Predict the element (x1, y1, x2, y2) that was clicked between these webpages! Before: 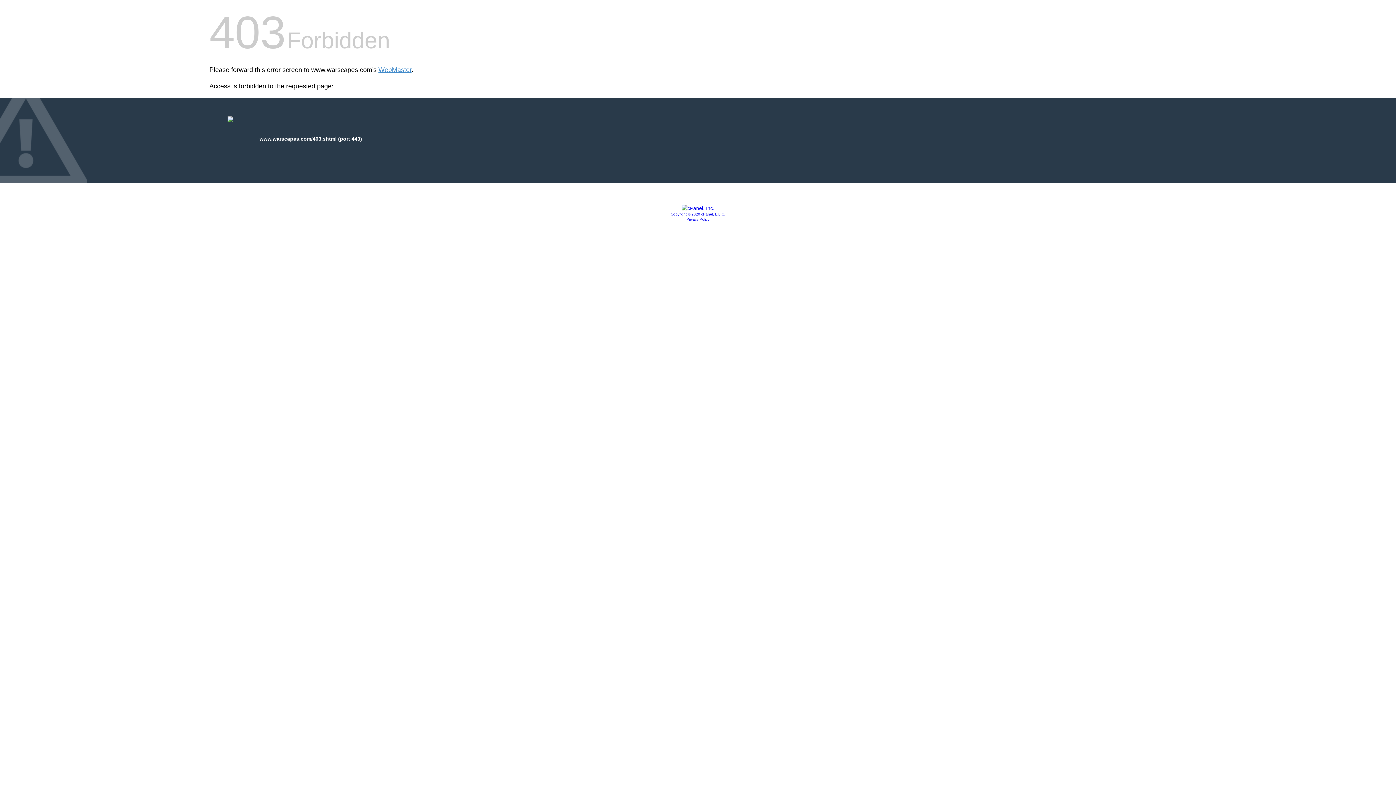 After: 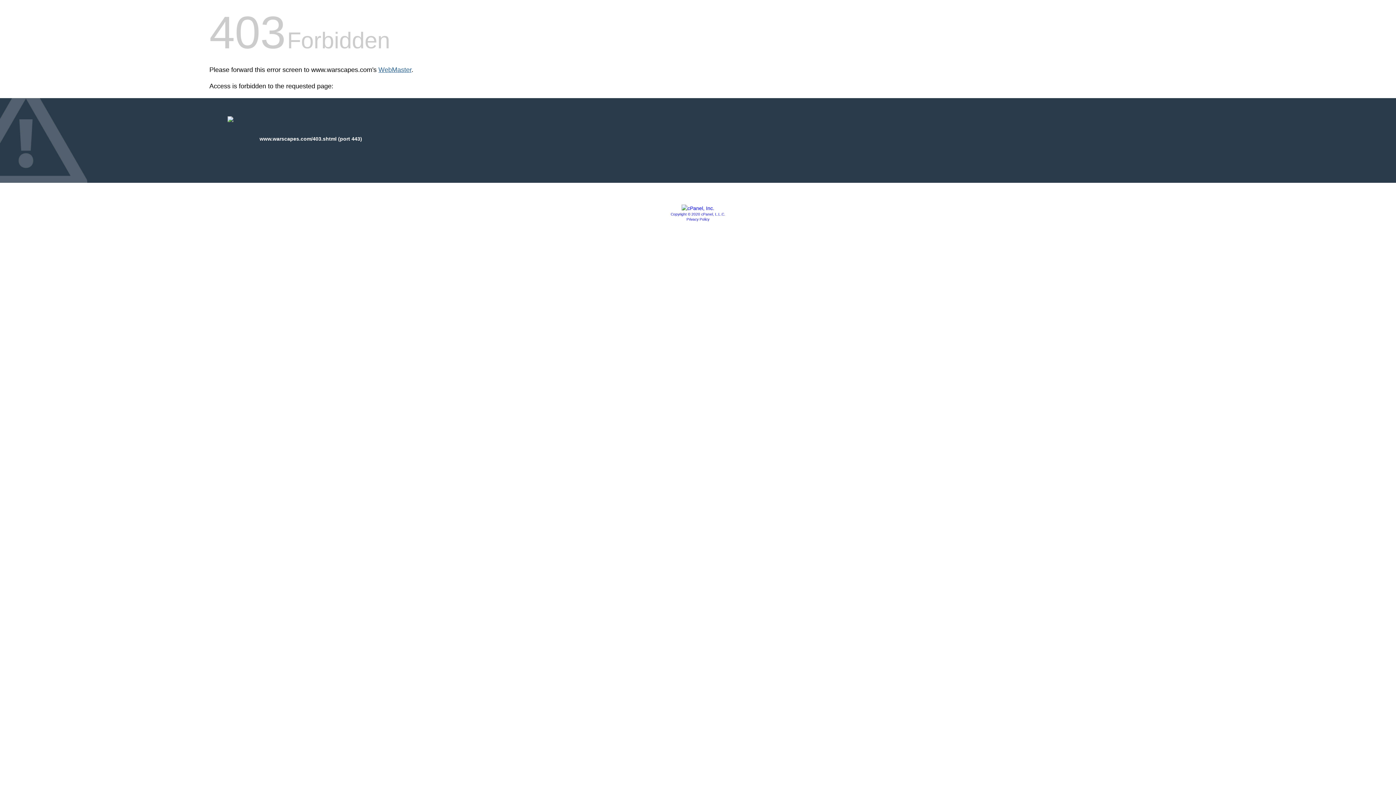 Action: label: WebMaster bbox: (378, 66, 411, 73)